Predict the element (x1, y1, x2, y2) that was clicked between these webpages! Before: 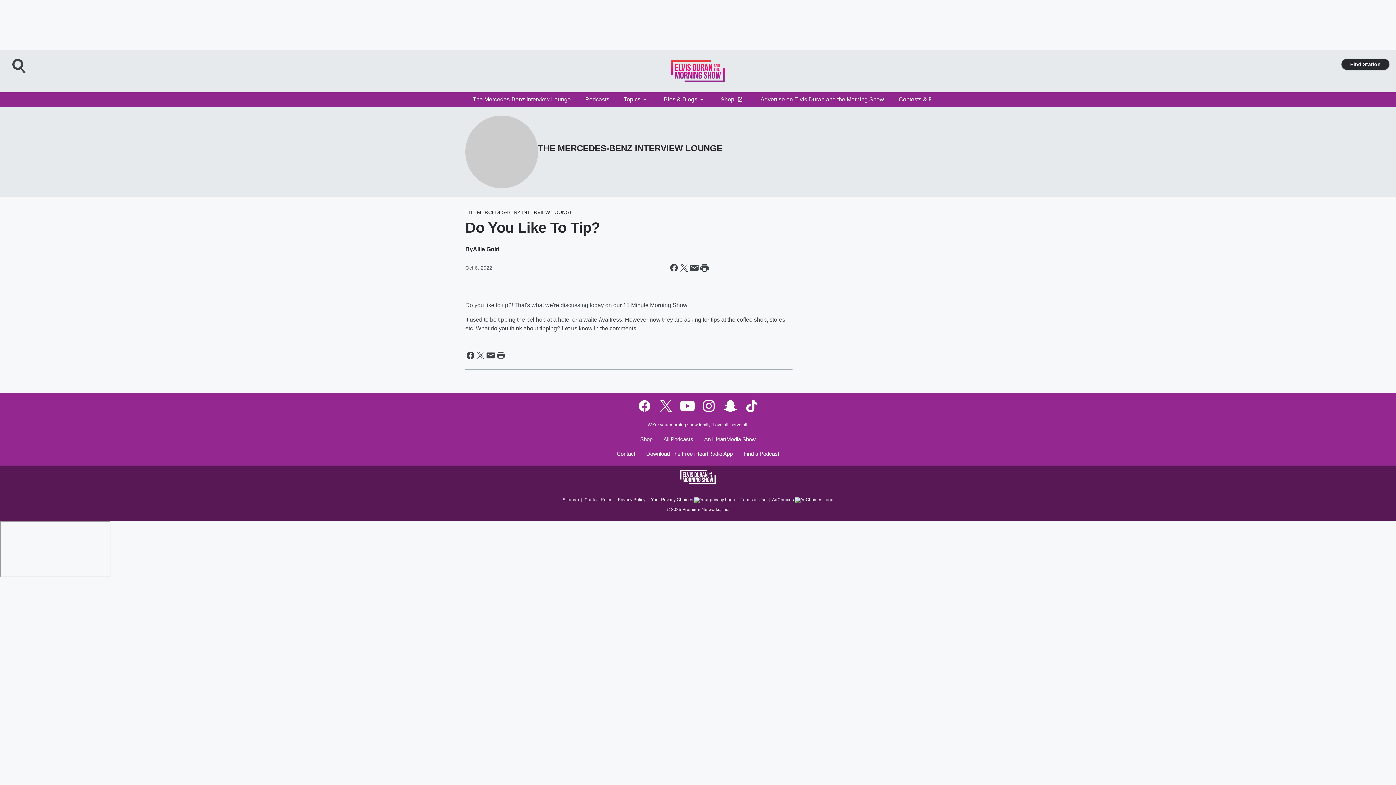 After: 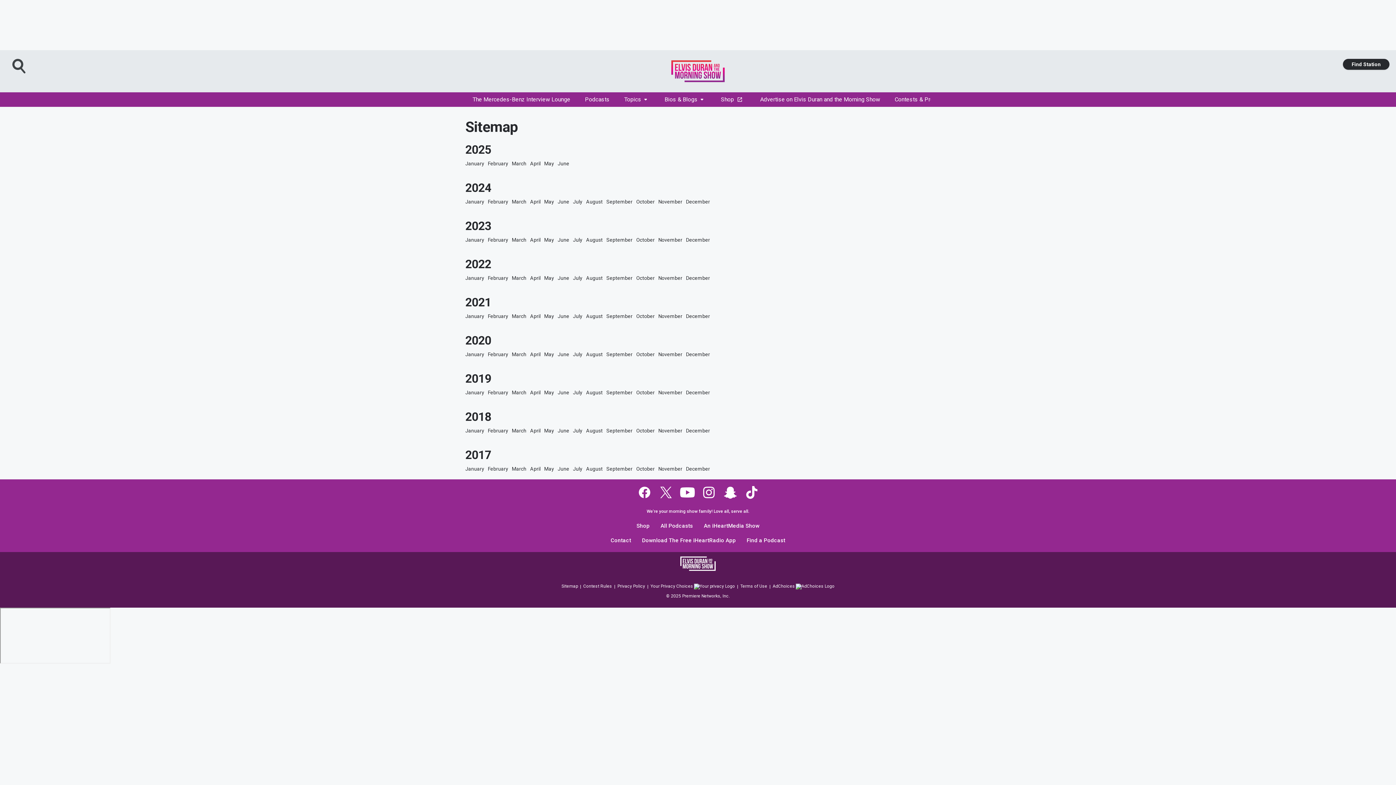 Action: bbox: (562, 494, 579, 503) label: Sitemap